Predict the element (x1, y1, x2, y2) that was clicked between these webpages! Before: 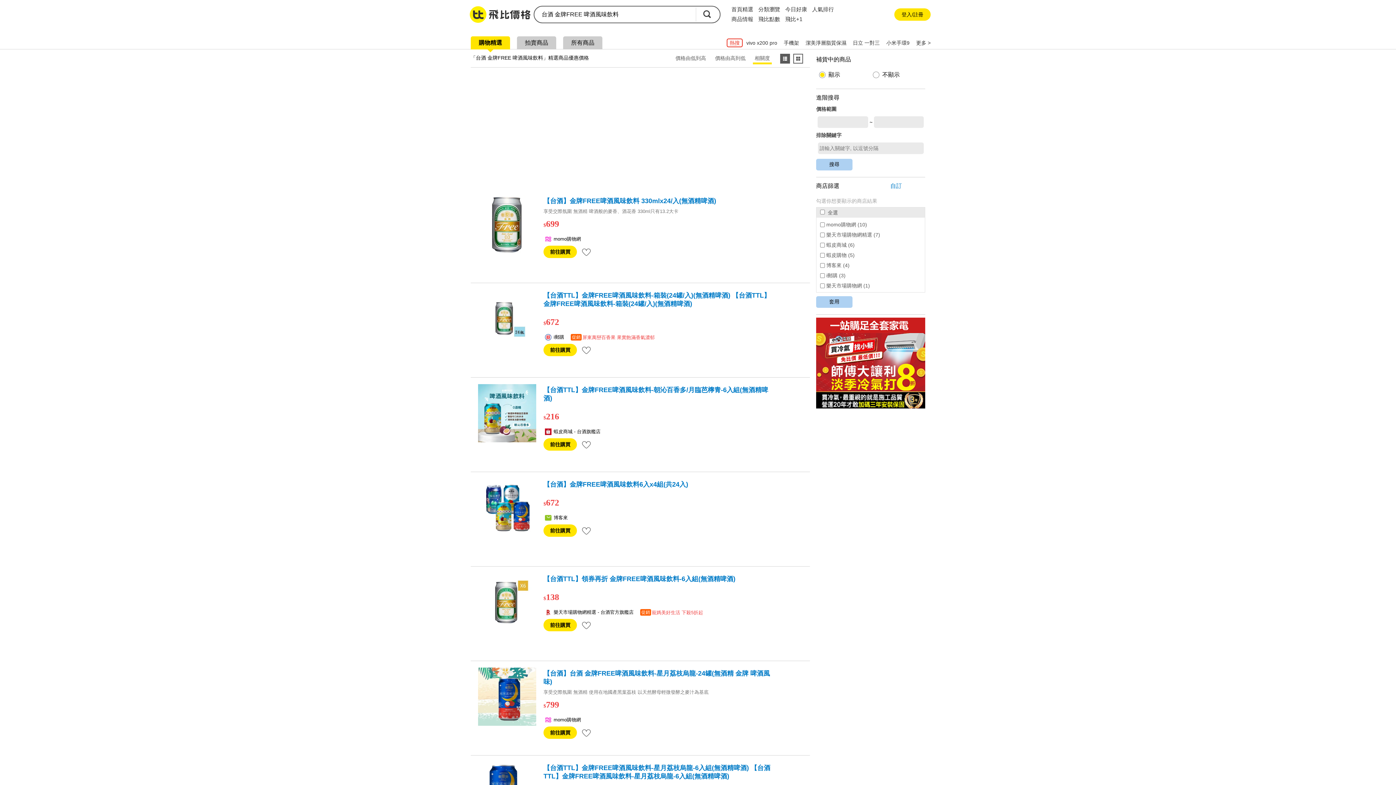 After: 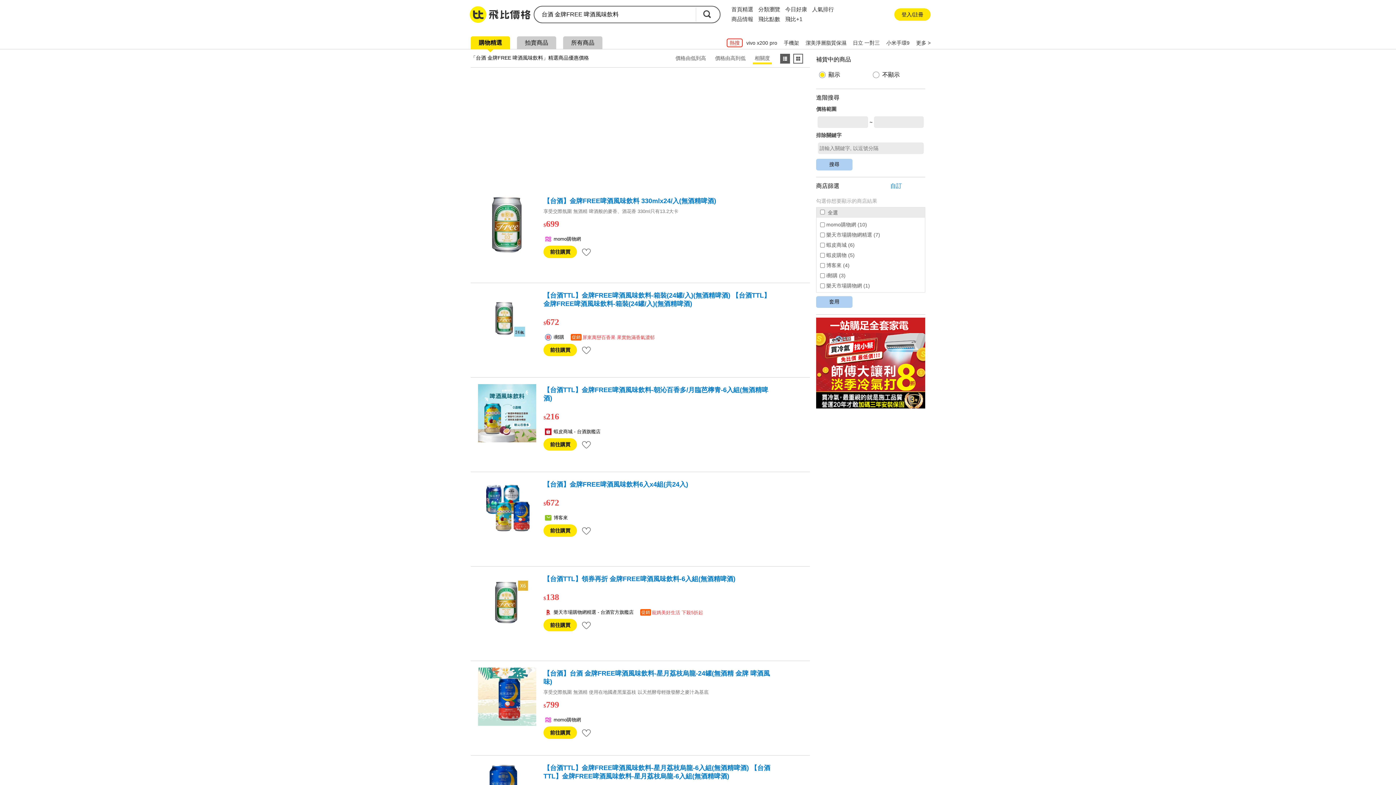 Action: bbox: (470, 668, 543, 726)